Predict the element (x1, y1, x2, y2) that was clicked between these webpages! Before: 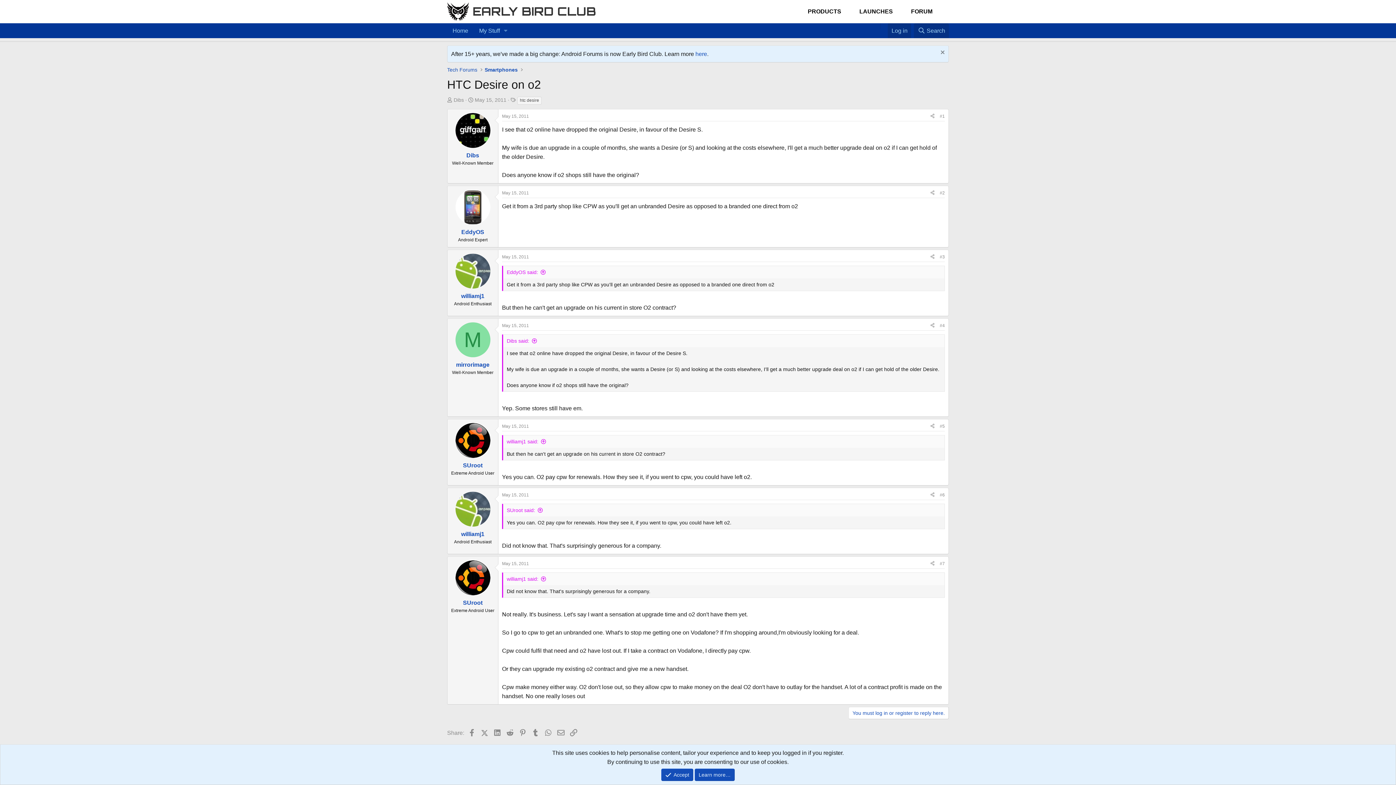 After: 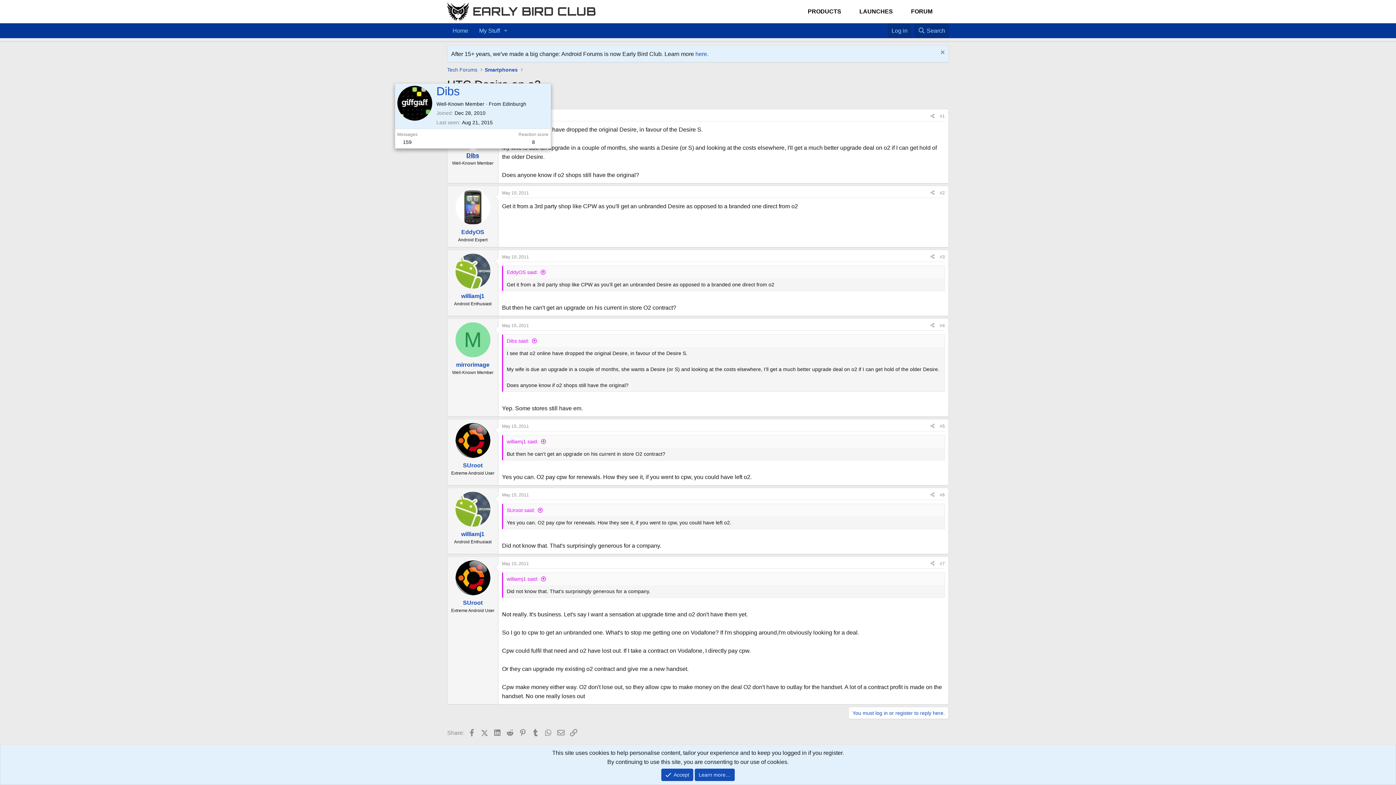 Action: label: Dibs bbox: (466, 152, 479, 158)